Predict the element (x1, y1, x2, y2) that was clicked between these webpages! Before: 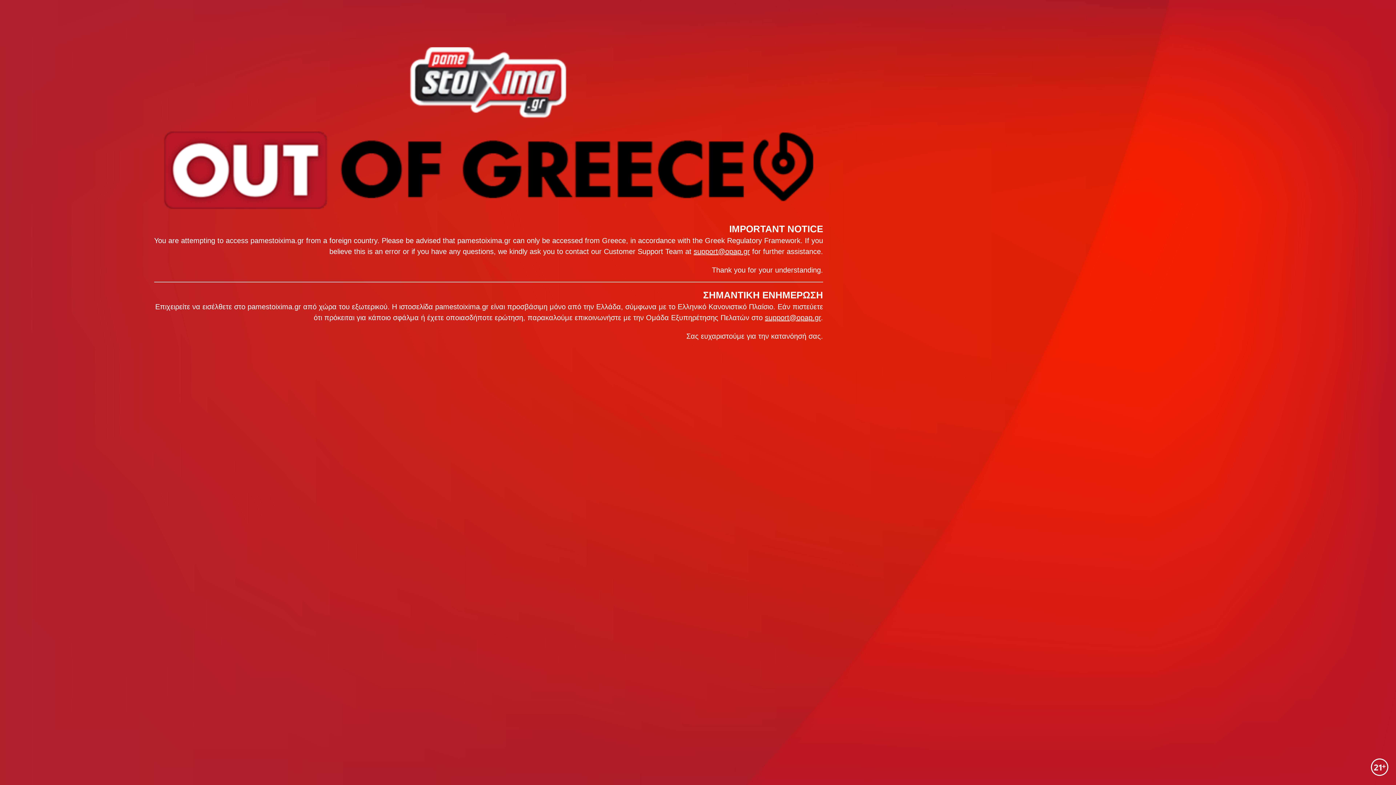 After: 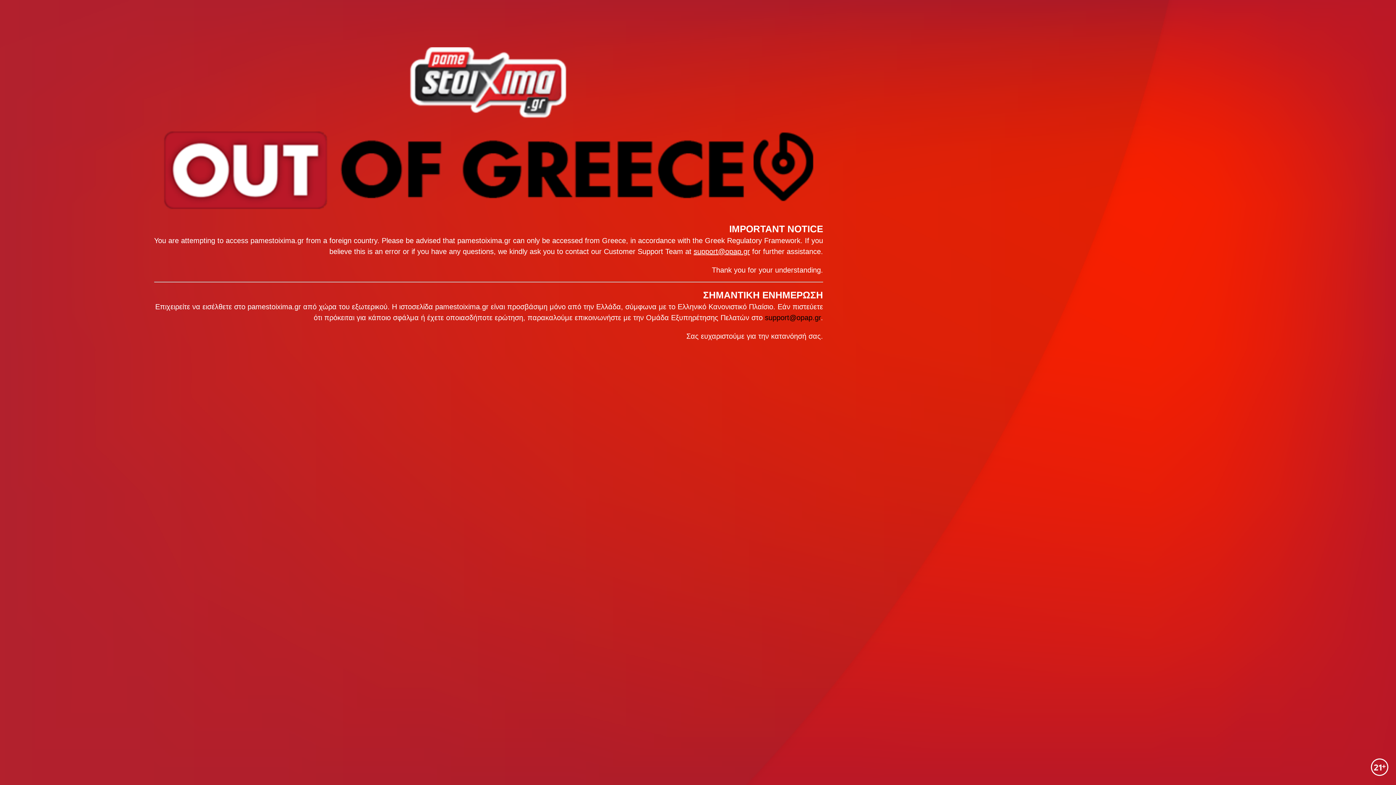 Action: label: support@opap.gr bbox: (765, 313, 821, 321)